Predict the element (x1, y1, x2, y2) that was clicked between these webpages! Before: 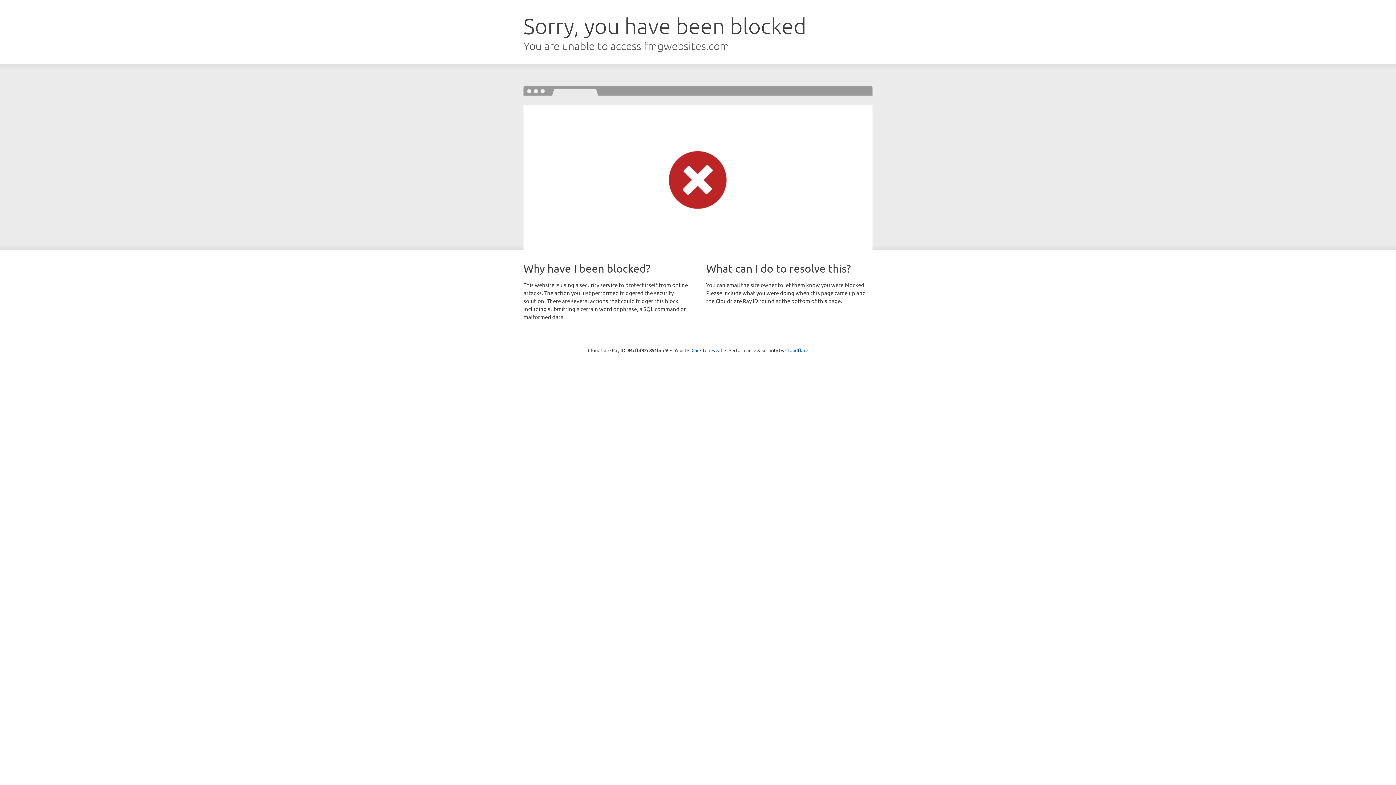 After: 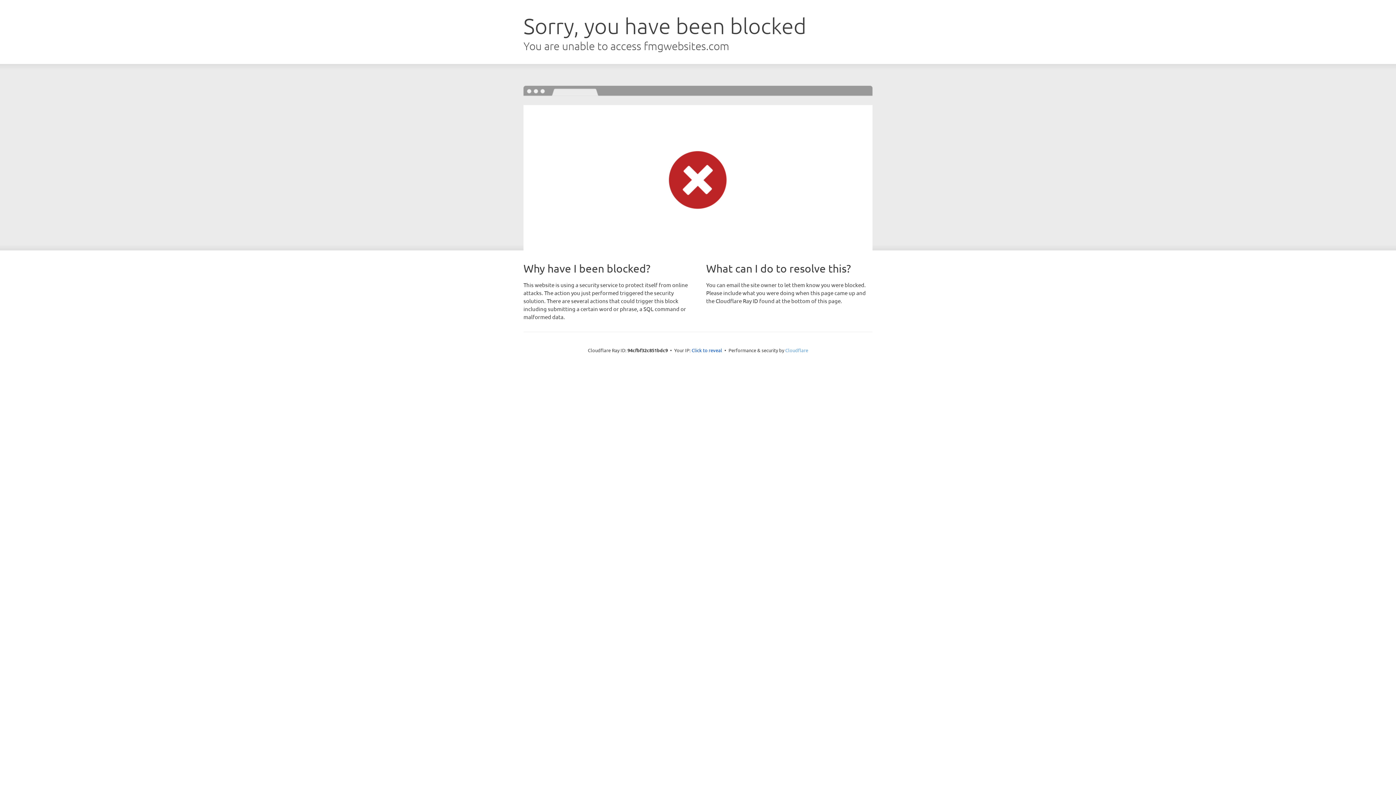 Action: bbox: (785, 347, 808, 353) label: Cloudflare